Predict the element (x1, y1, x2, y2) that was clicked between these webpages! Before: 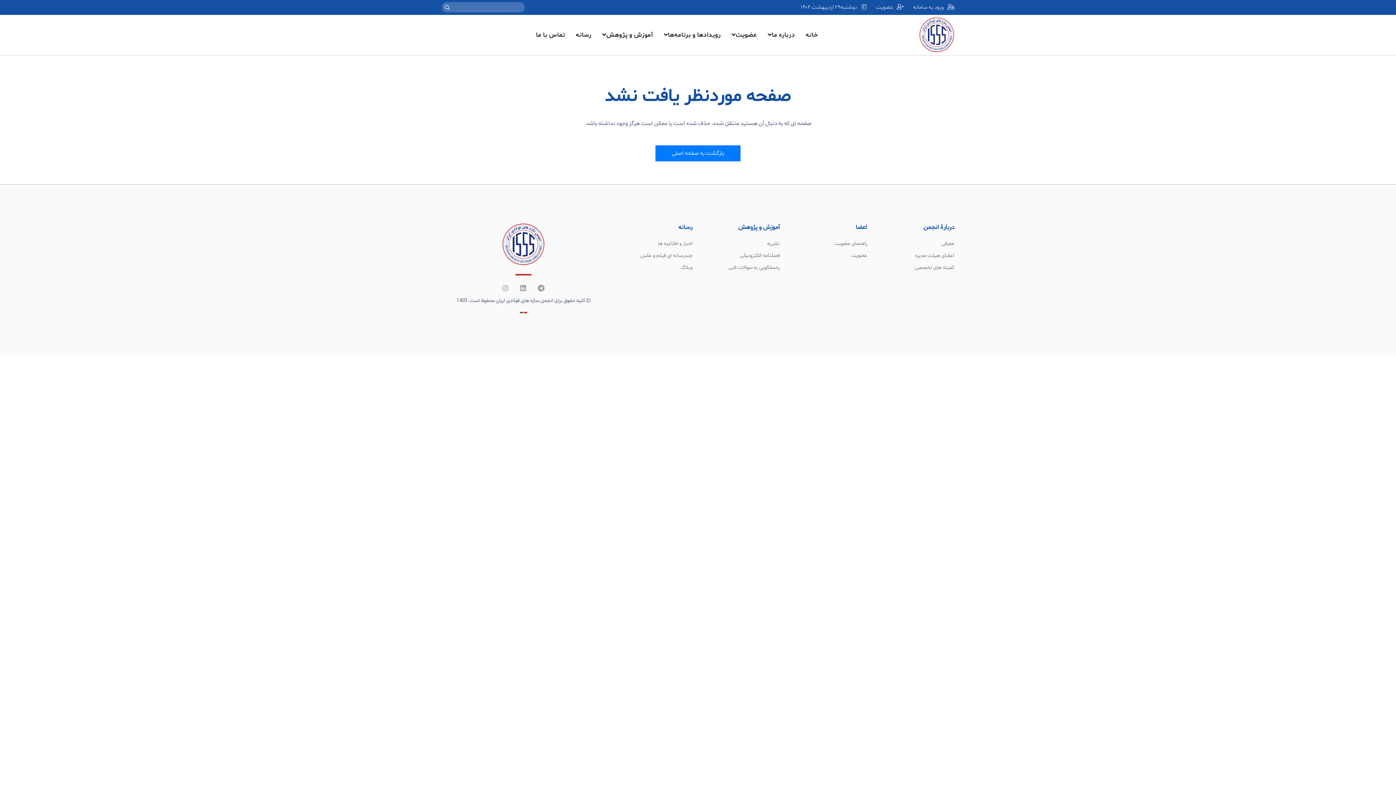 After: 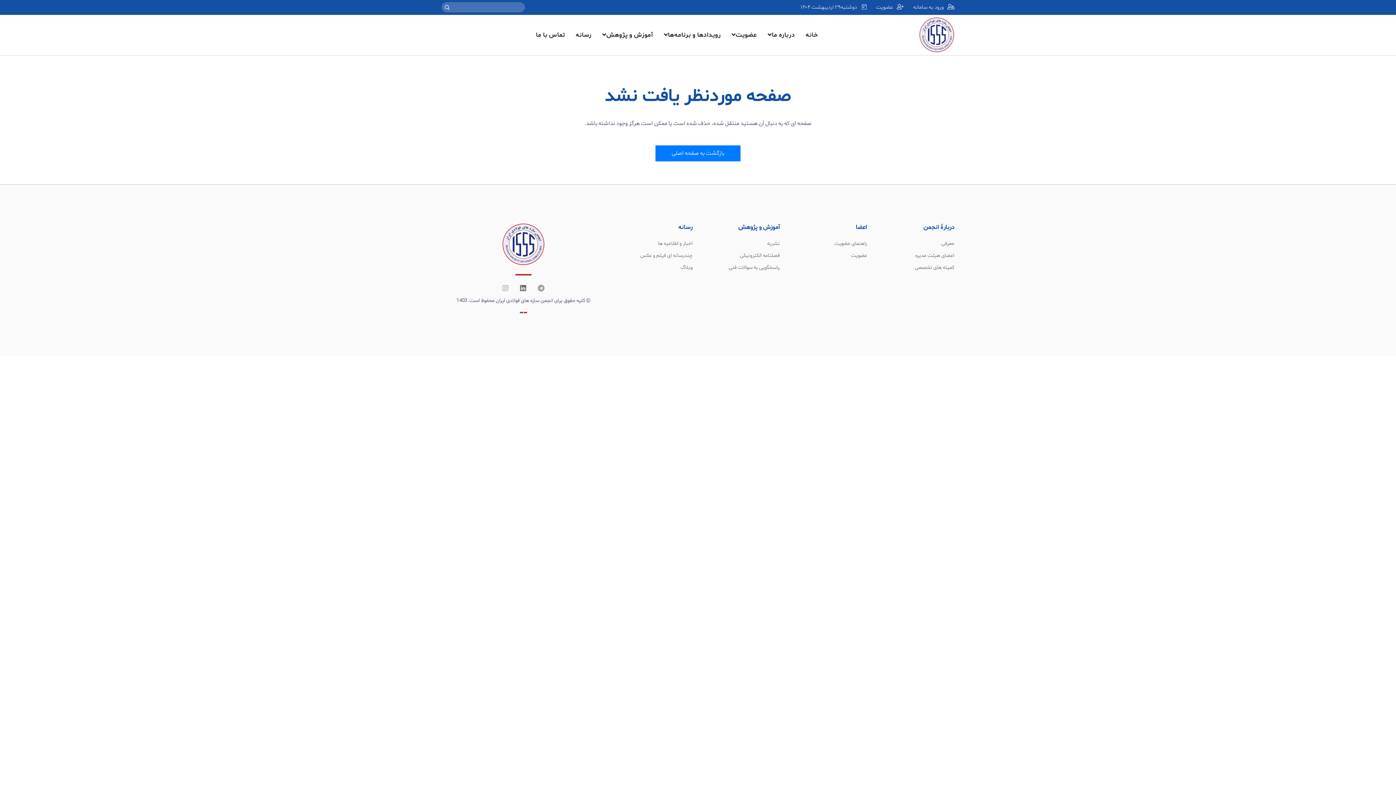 Action: bbox: (520, 285, 526, 292)